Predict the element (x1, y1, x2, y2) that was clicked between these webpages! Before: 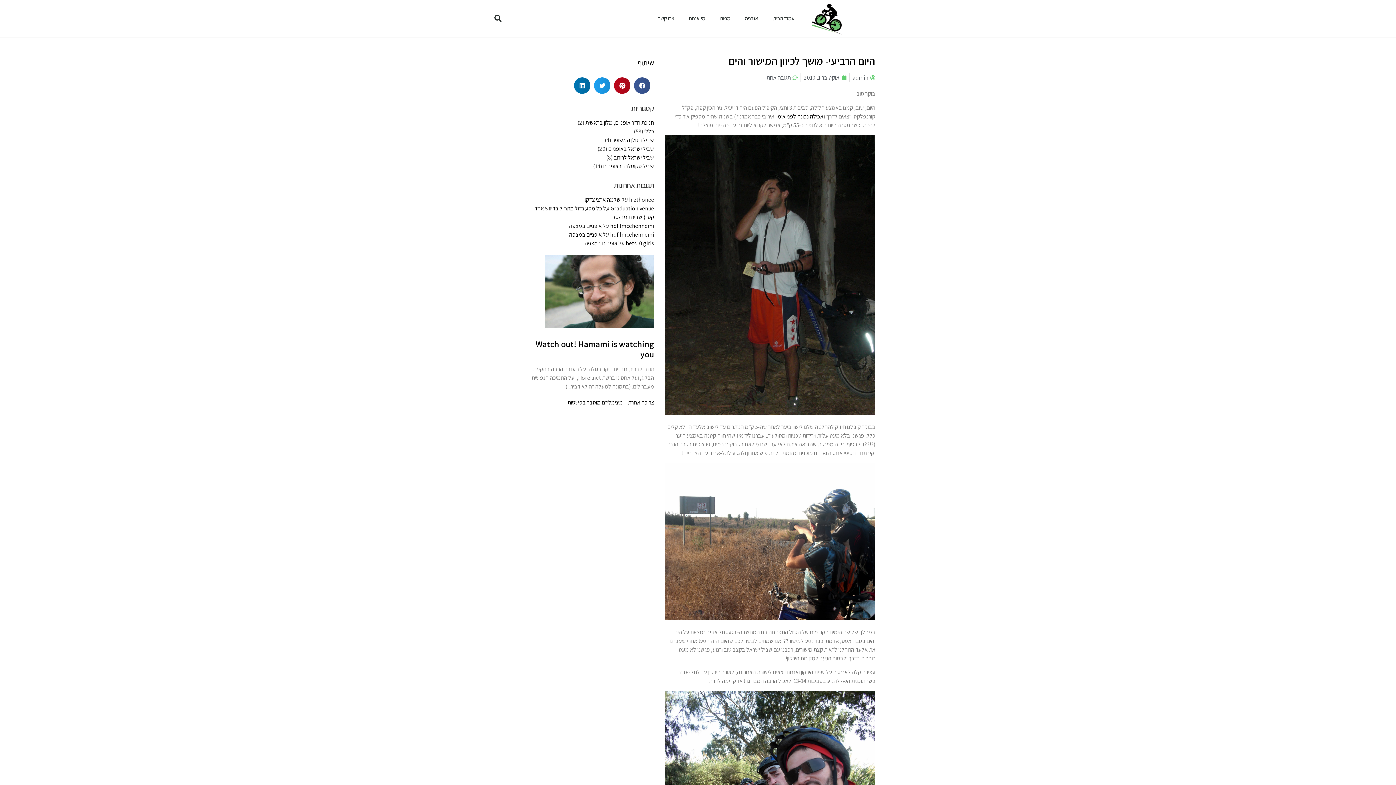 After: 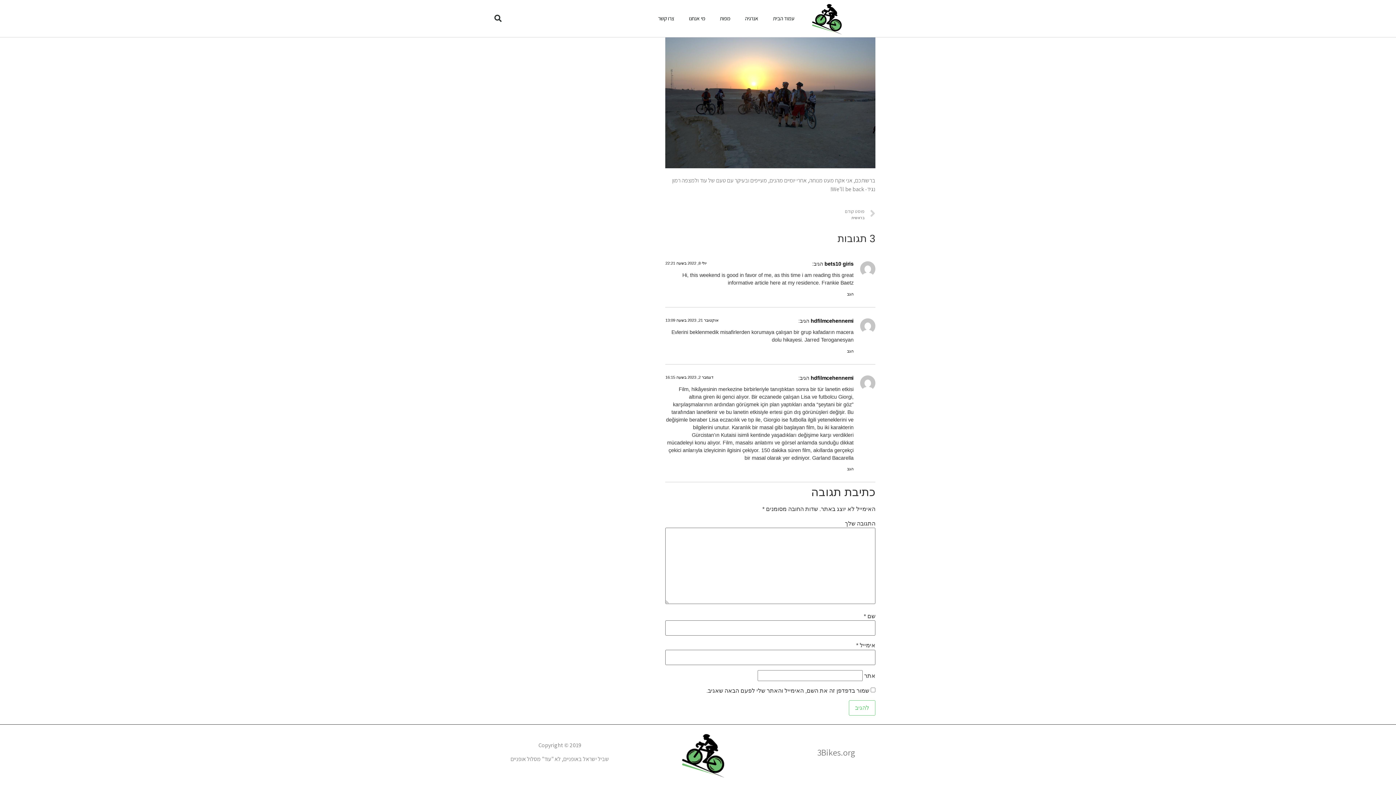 Action: bbox: (569, 222, 601, 229) label: אופניים במצפה